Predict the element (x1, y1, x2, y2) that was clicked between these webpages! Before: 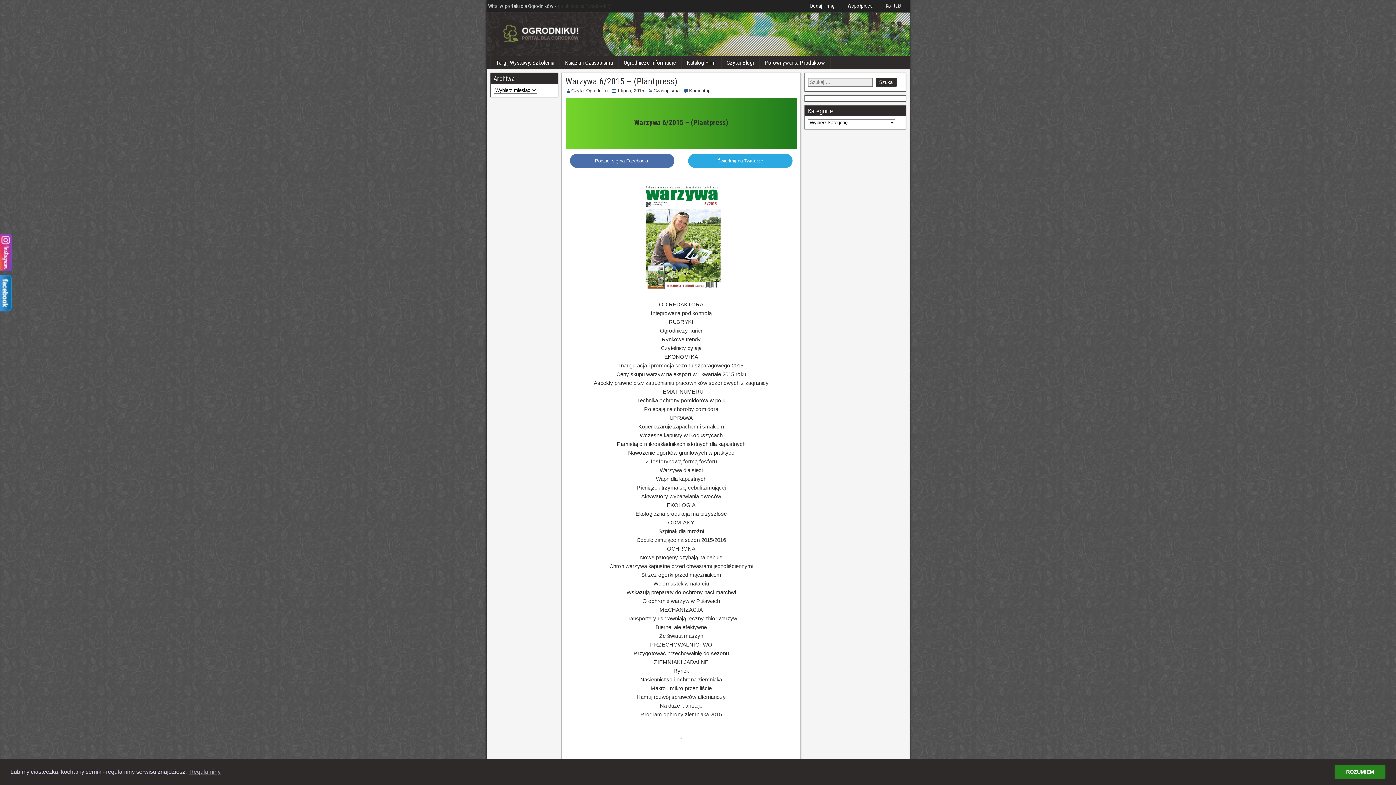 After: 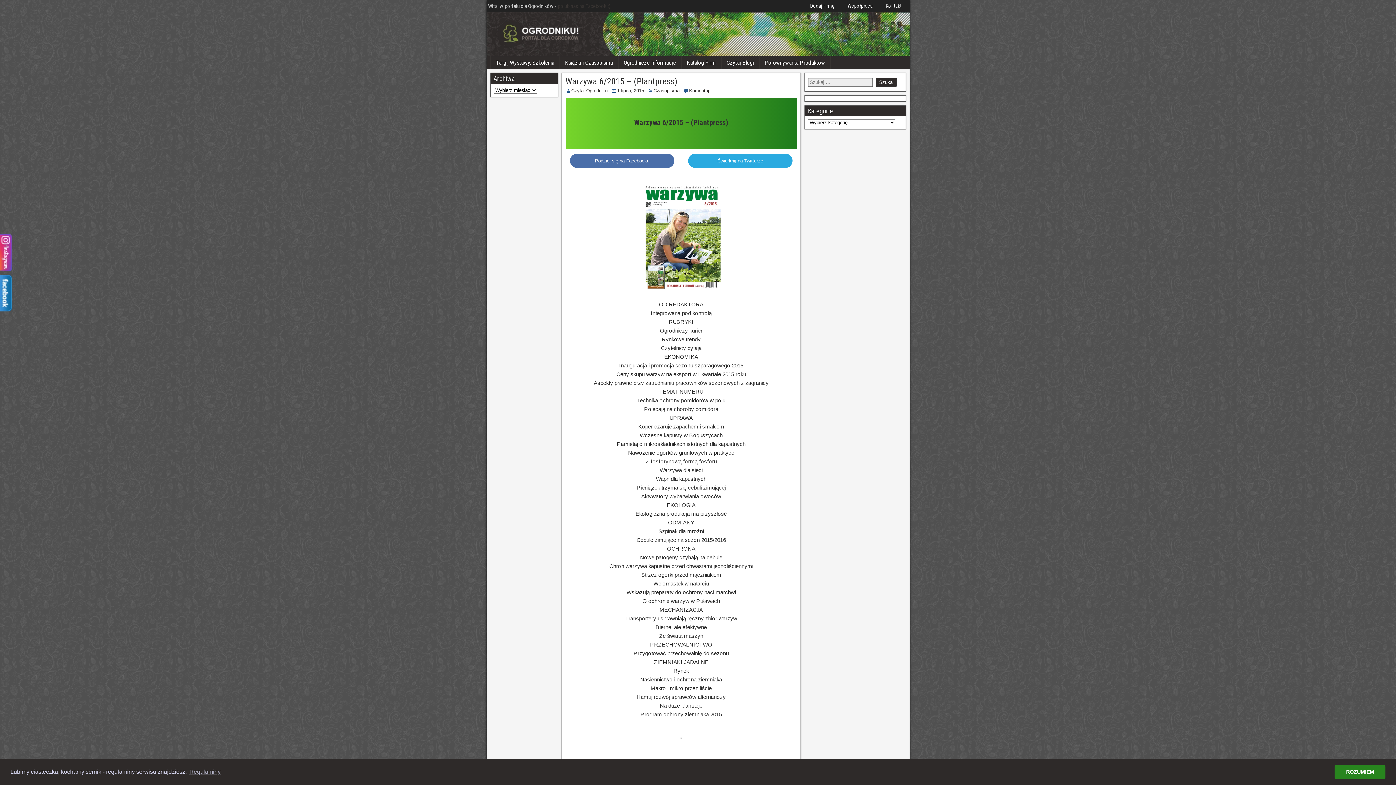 Action: bbox: (565, 76, 677, 86) label: Warzywa 6/2015 – (Plantpress)